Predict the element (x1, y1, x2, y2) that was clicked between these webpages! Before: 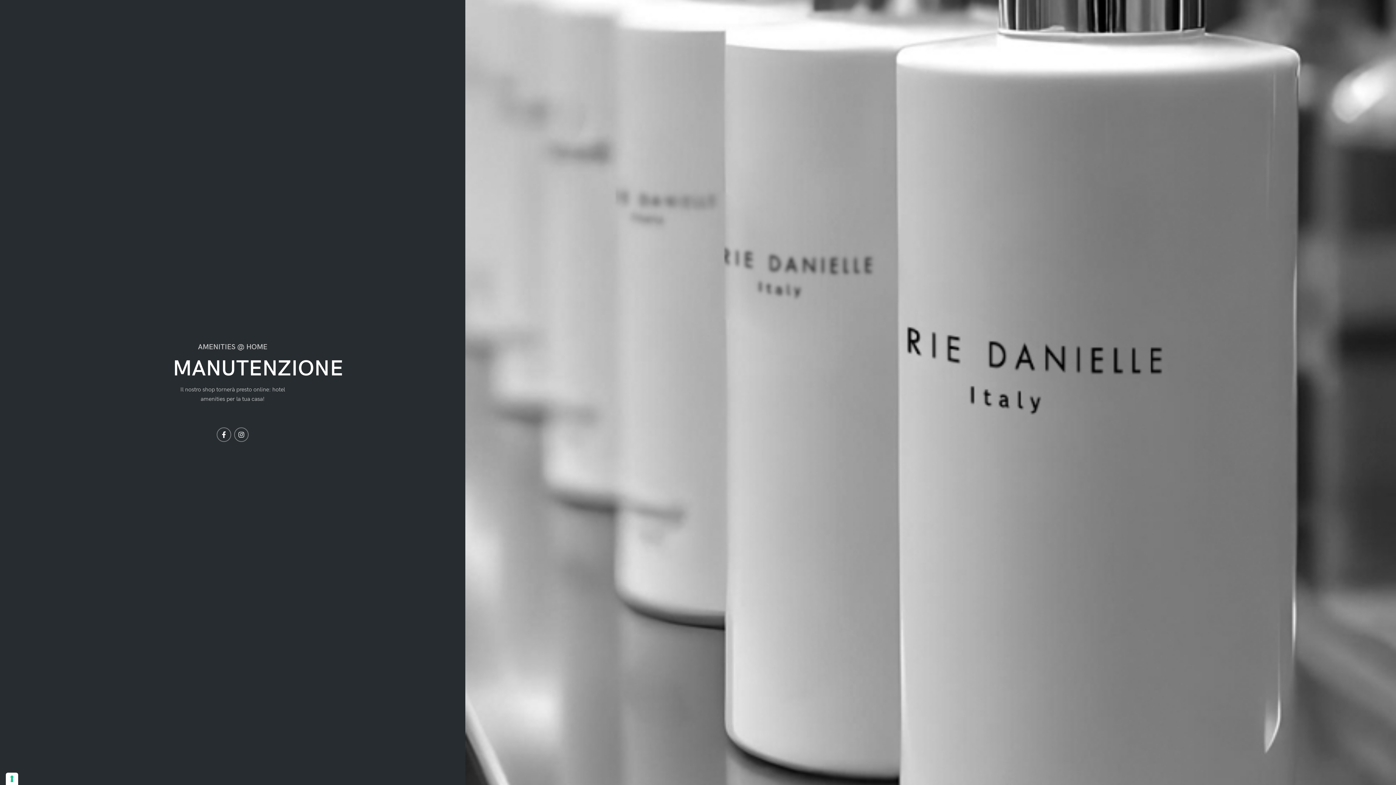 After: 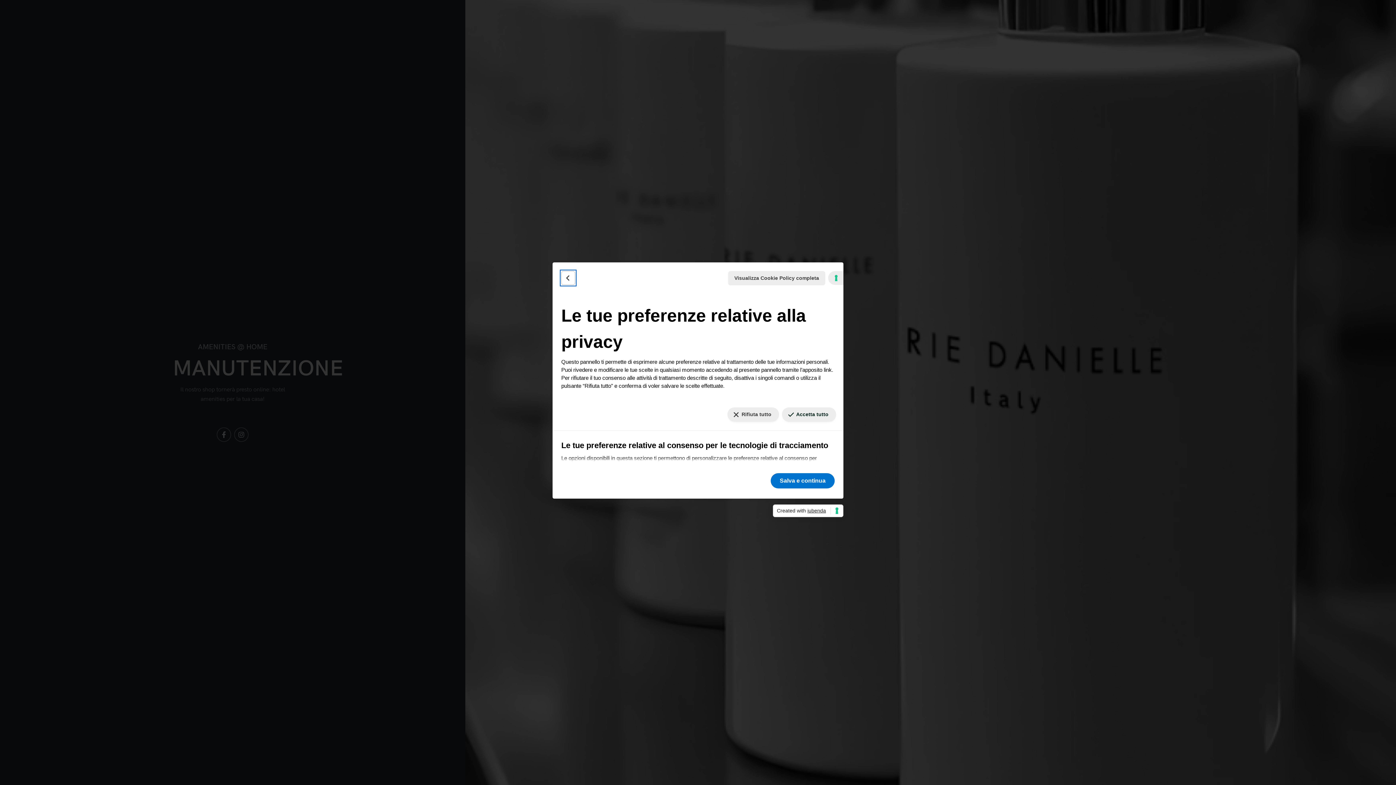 Action: label: Le tue preferenze relative al consenso per le tecnologie di tracciamento bbox: (5, 773, 18, 785)